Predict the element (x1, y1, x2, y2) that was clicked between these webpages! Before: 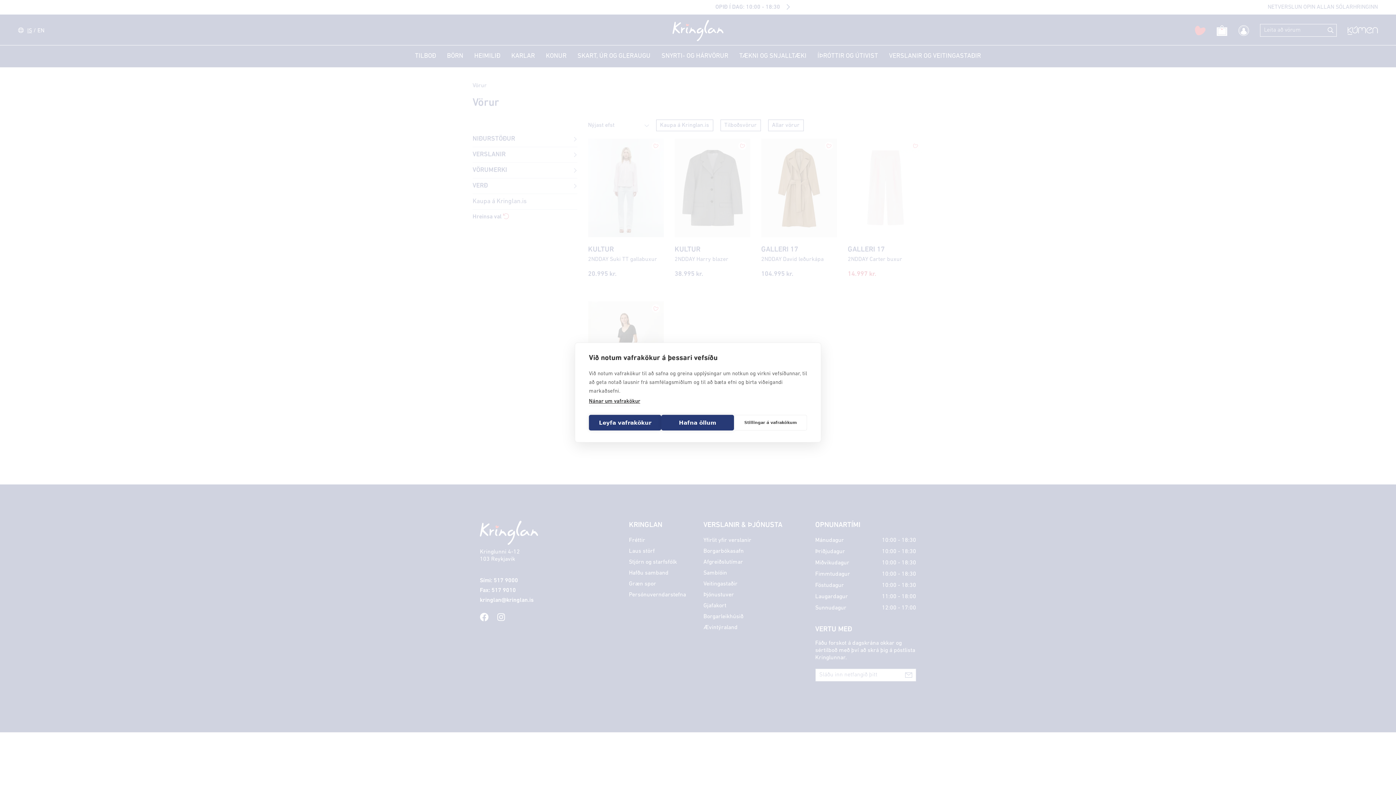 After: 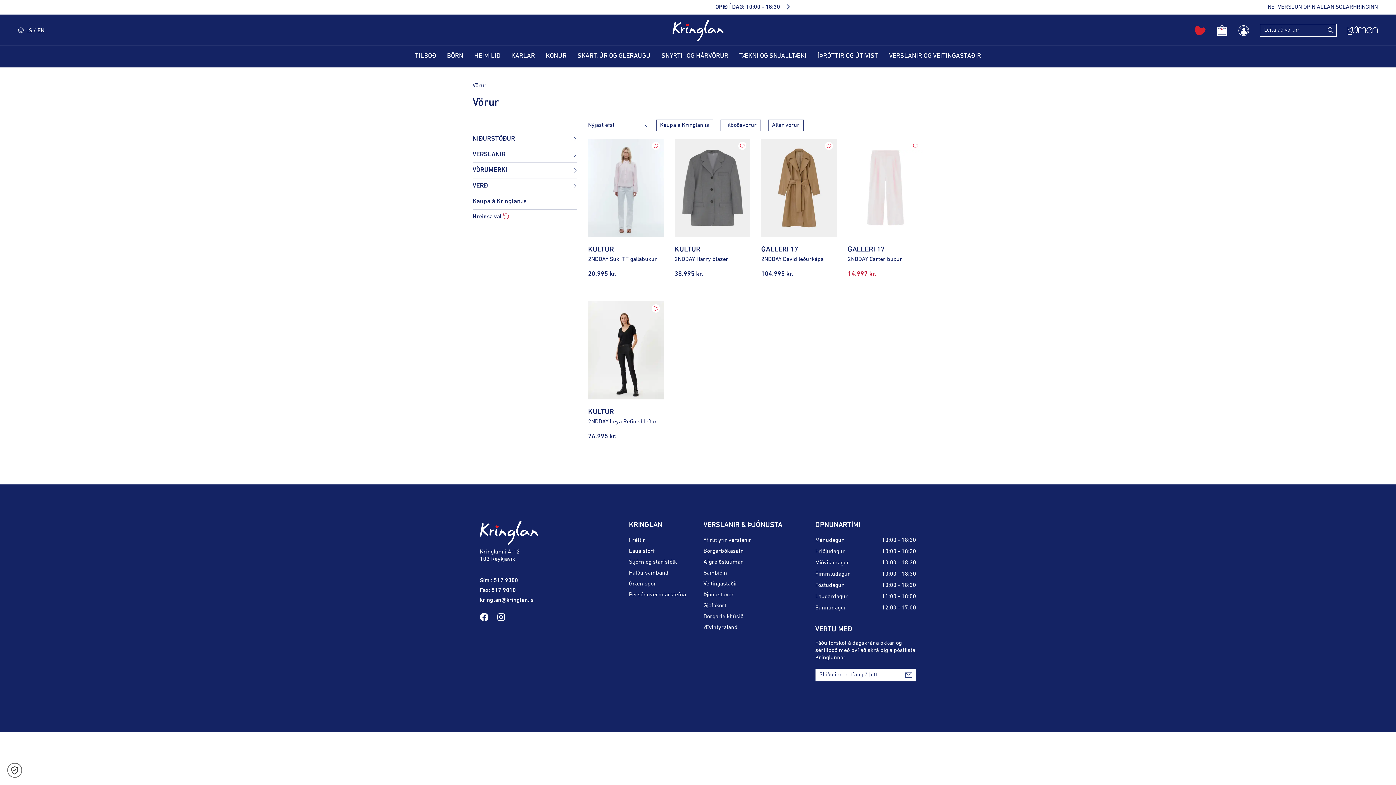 Action: label: Hafna öllum bbox: (661, 415, 734, 430)